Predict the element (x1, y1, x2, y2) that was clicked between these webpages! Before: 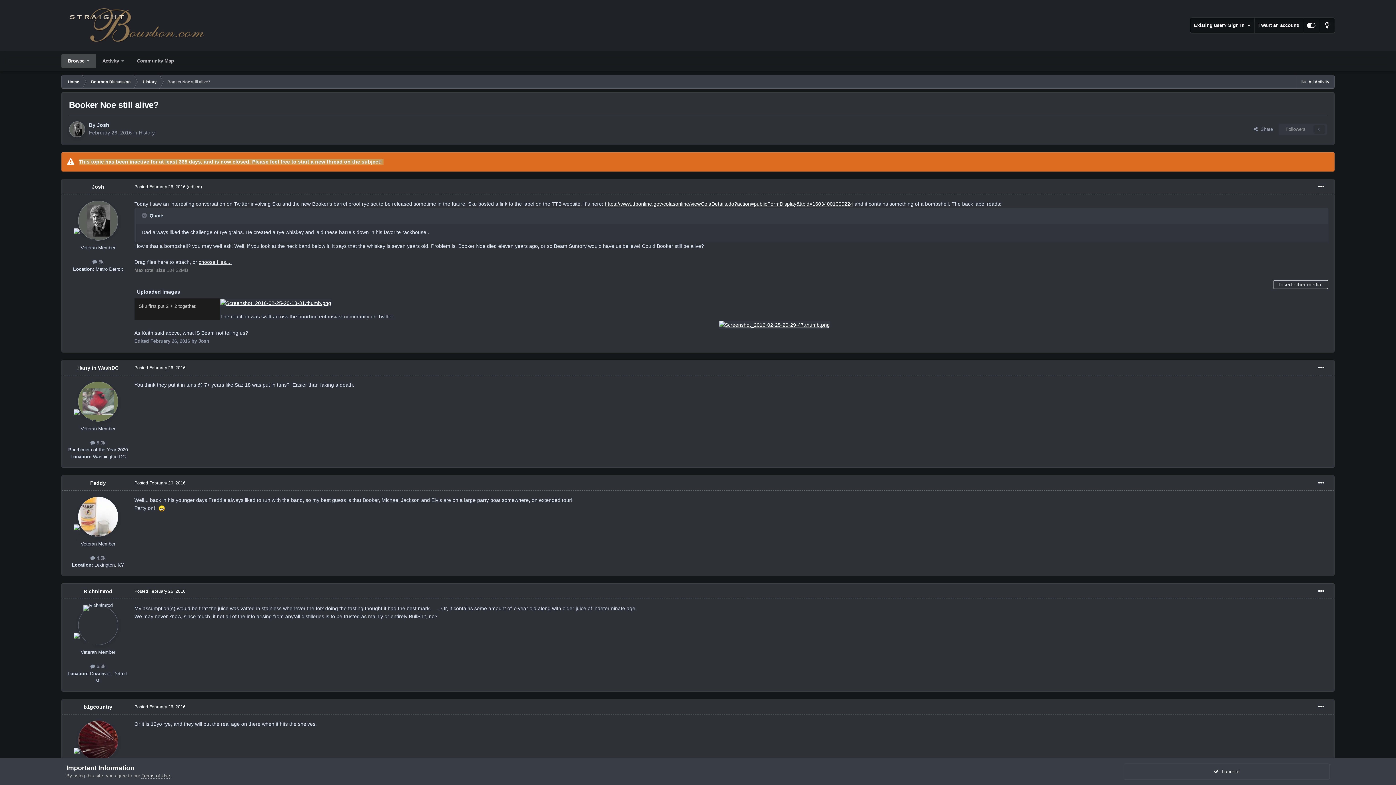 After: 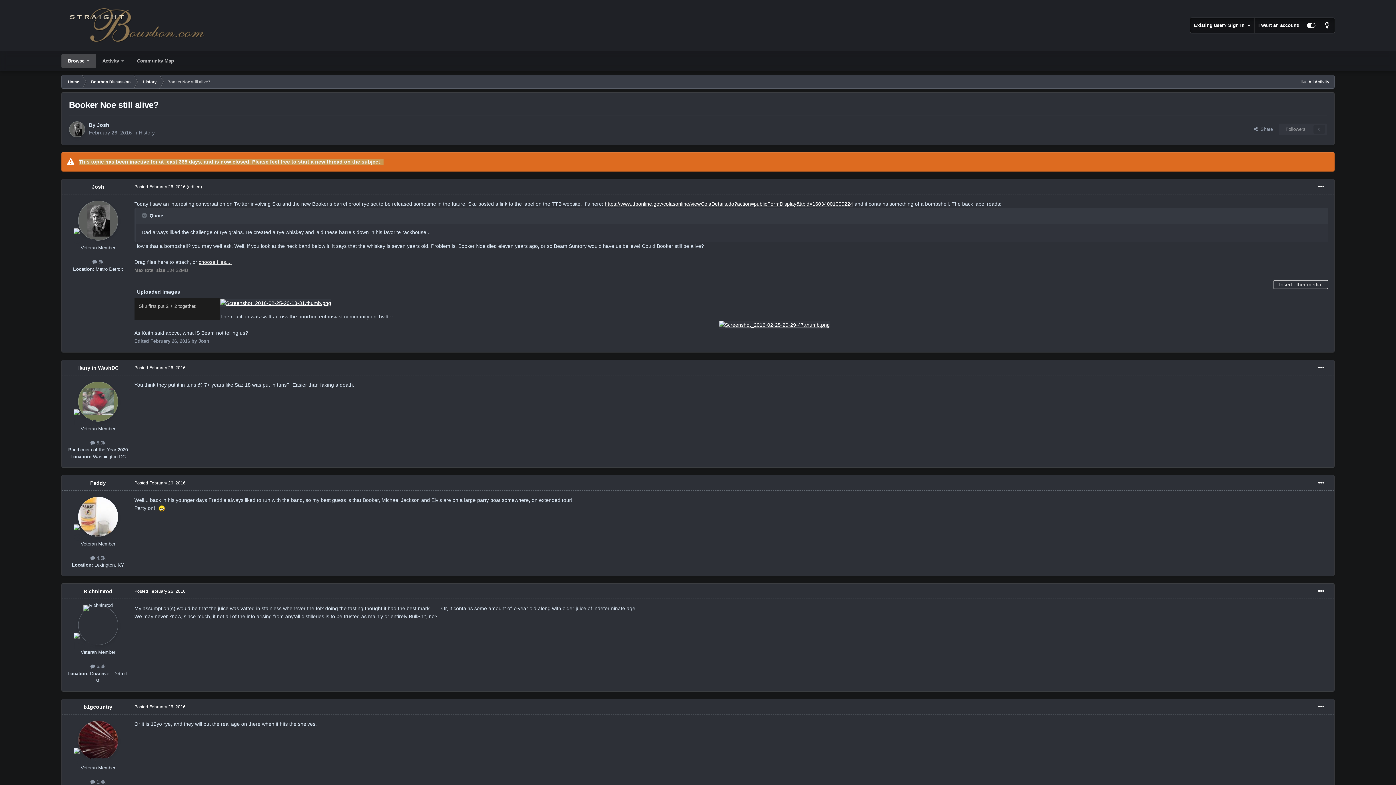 Action: bbox: (1123, 764, 1330, 780) label:   I accept